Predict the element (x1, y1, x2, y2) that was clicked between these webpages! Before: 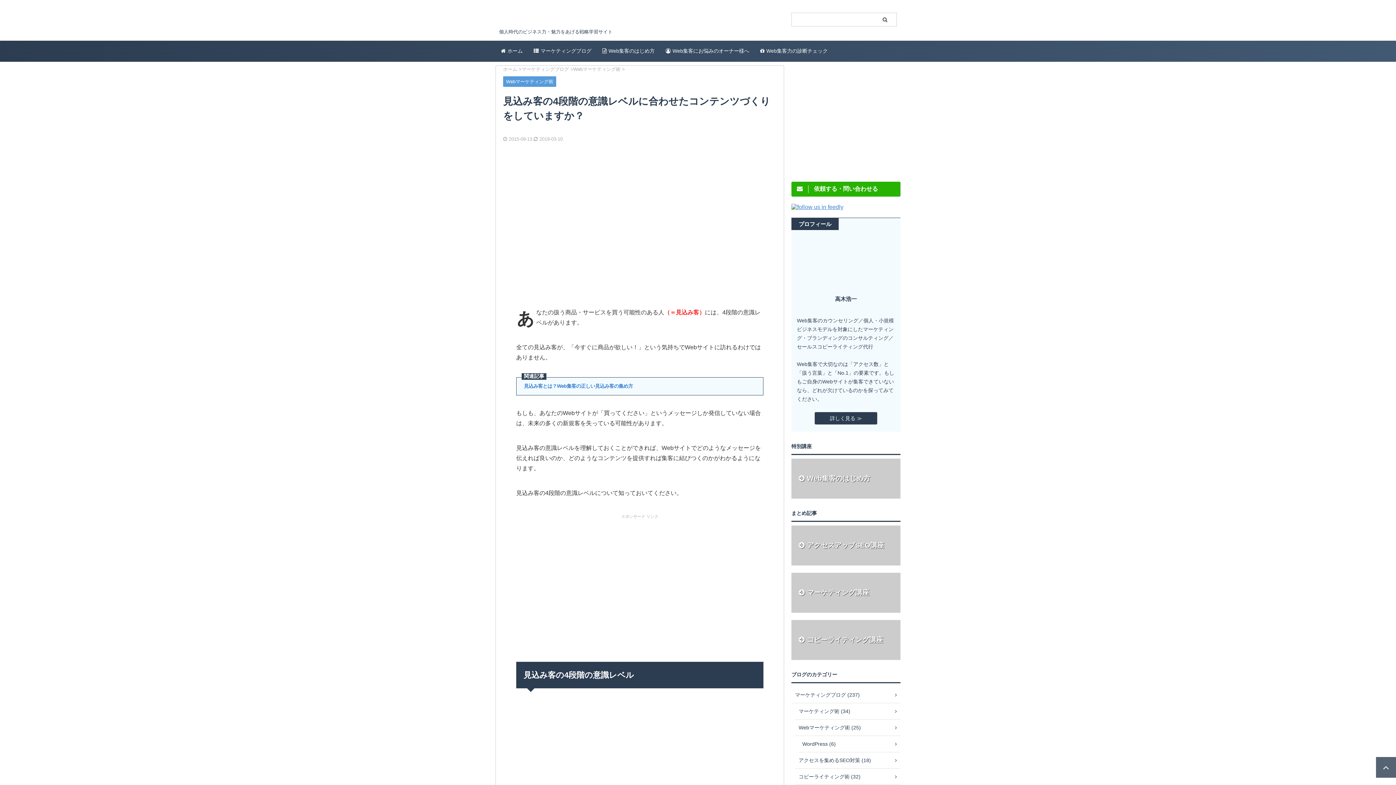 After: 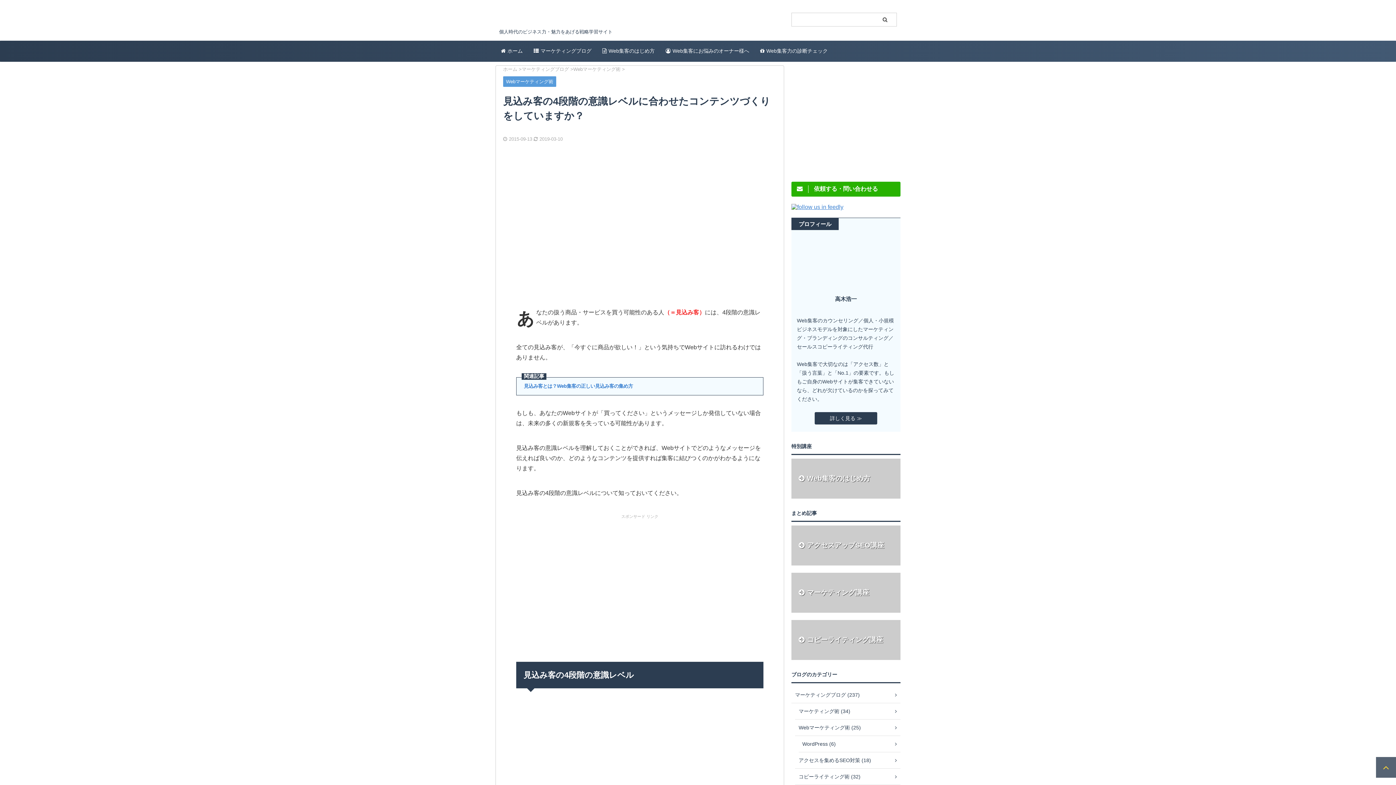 Action: bbox: (1376, 757, 1396, 778)